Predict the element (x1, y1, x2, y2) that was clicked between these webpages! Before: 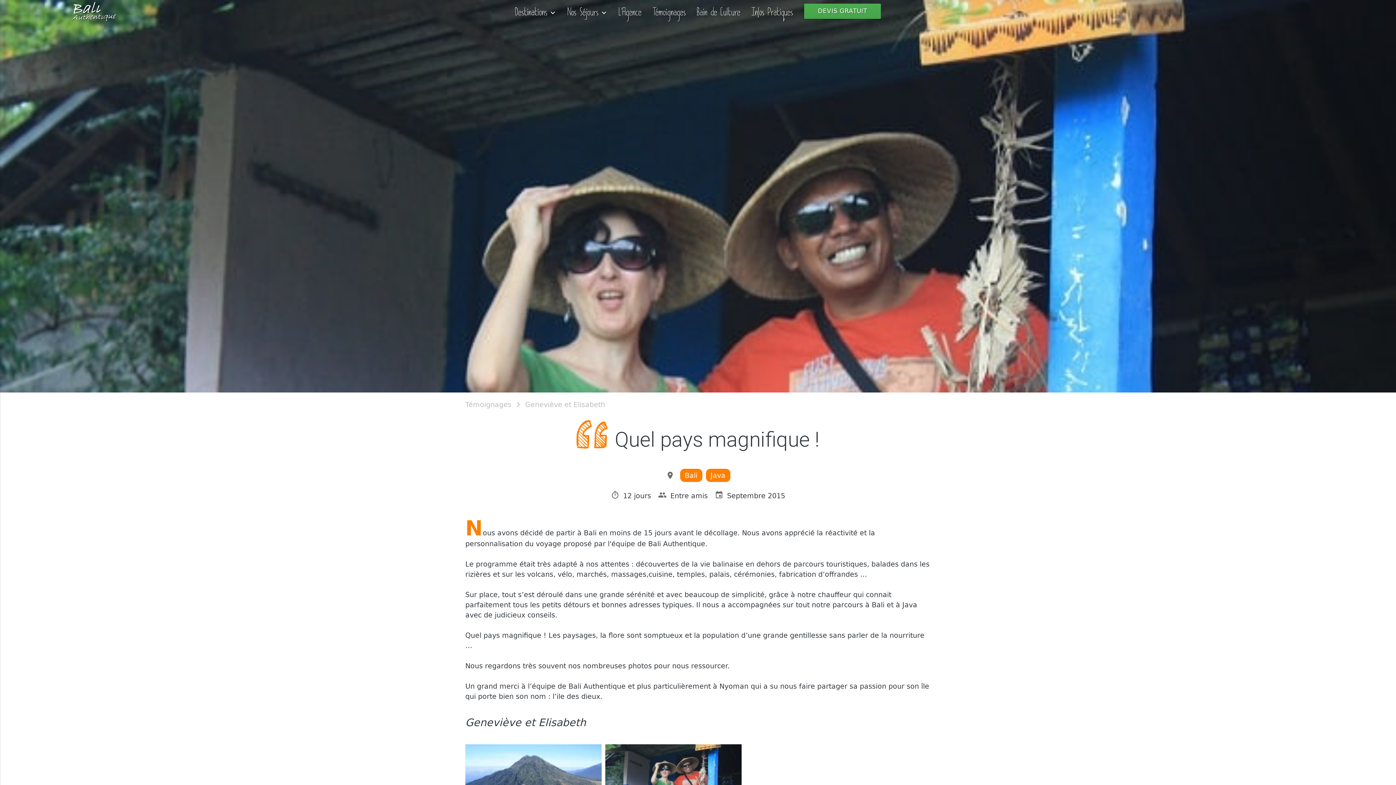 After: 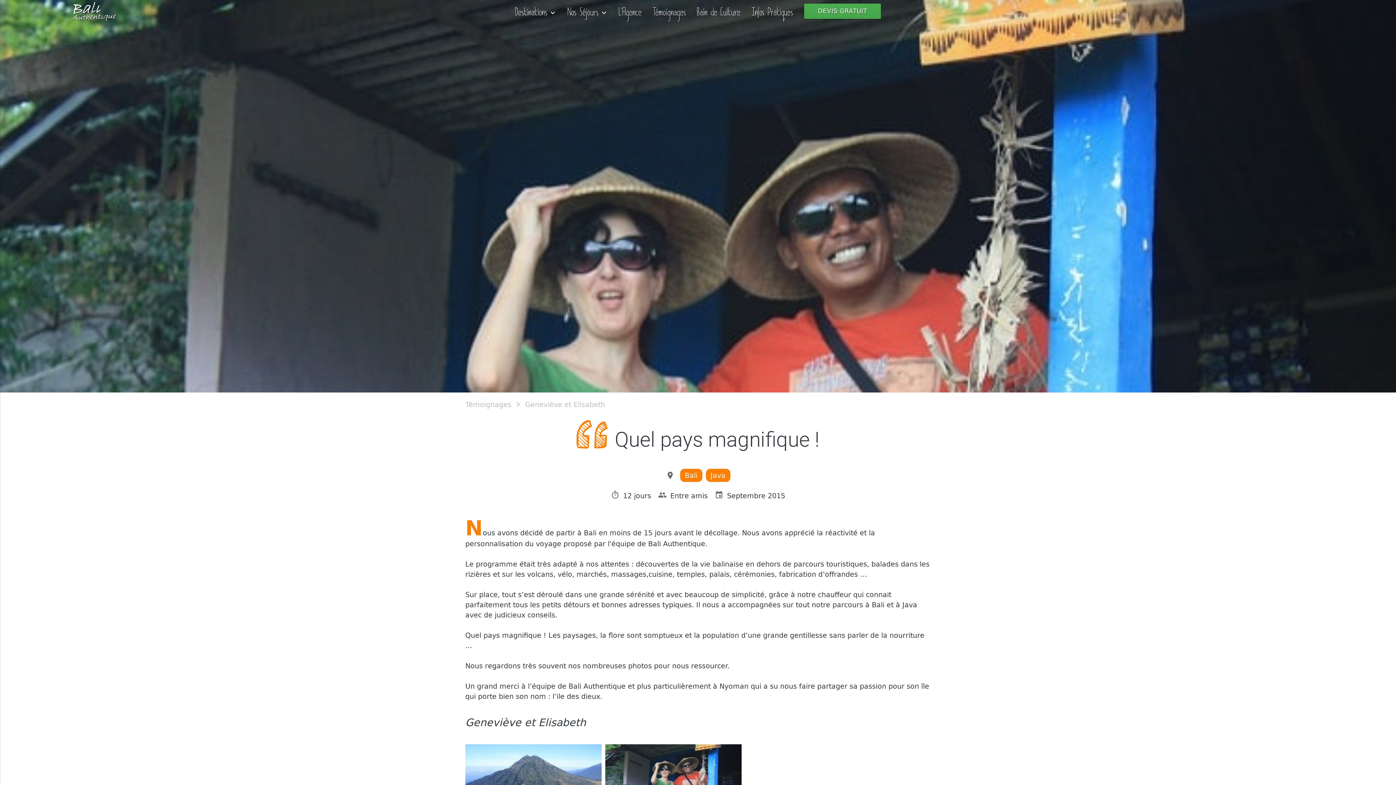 Action: bbox: (525, 400, 605, 408) label: Geneviève et Elisabeth